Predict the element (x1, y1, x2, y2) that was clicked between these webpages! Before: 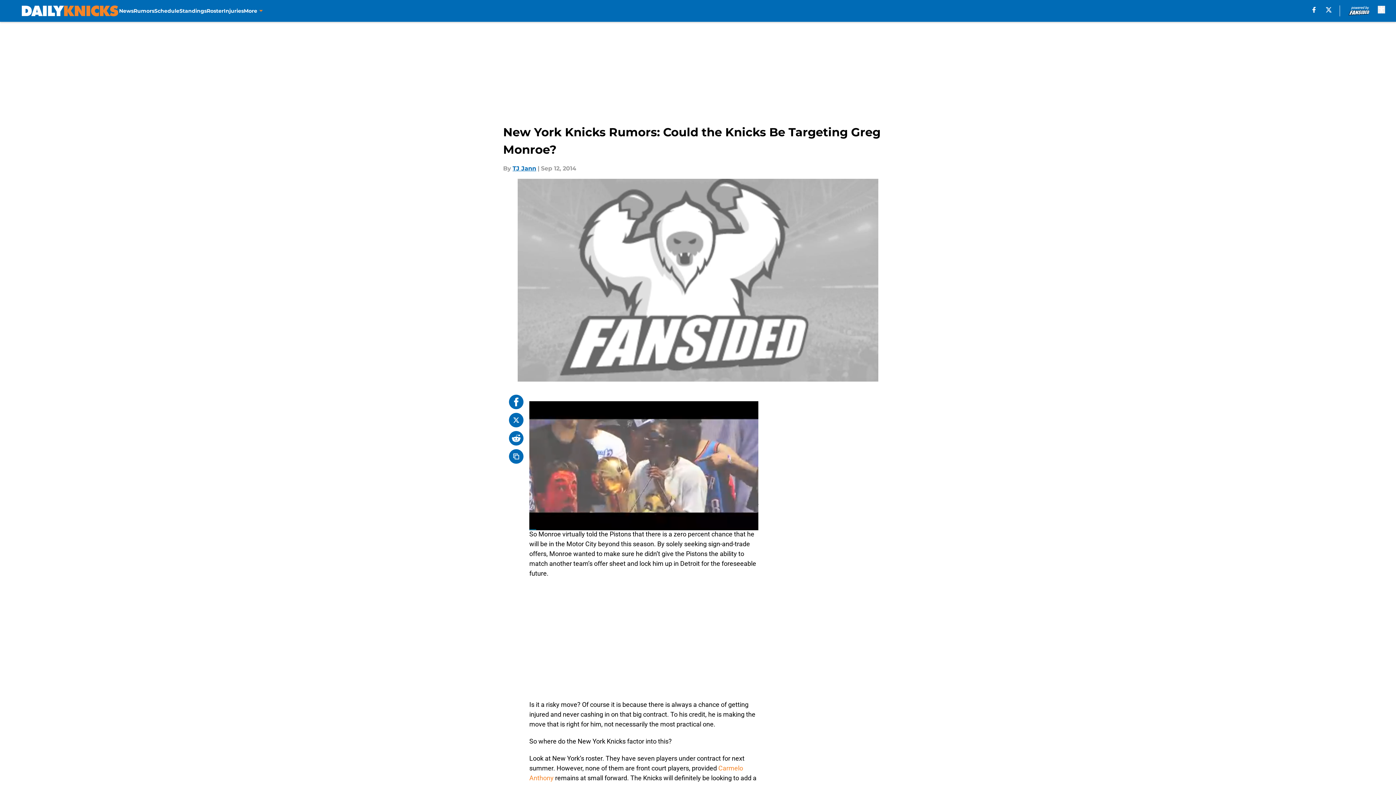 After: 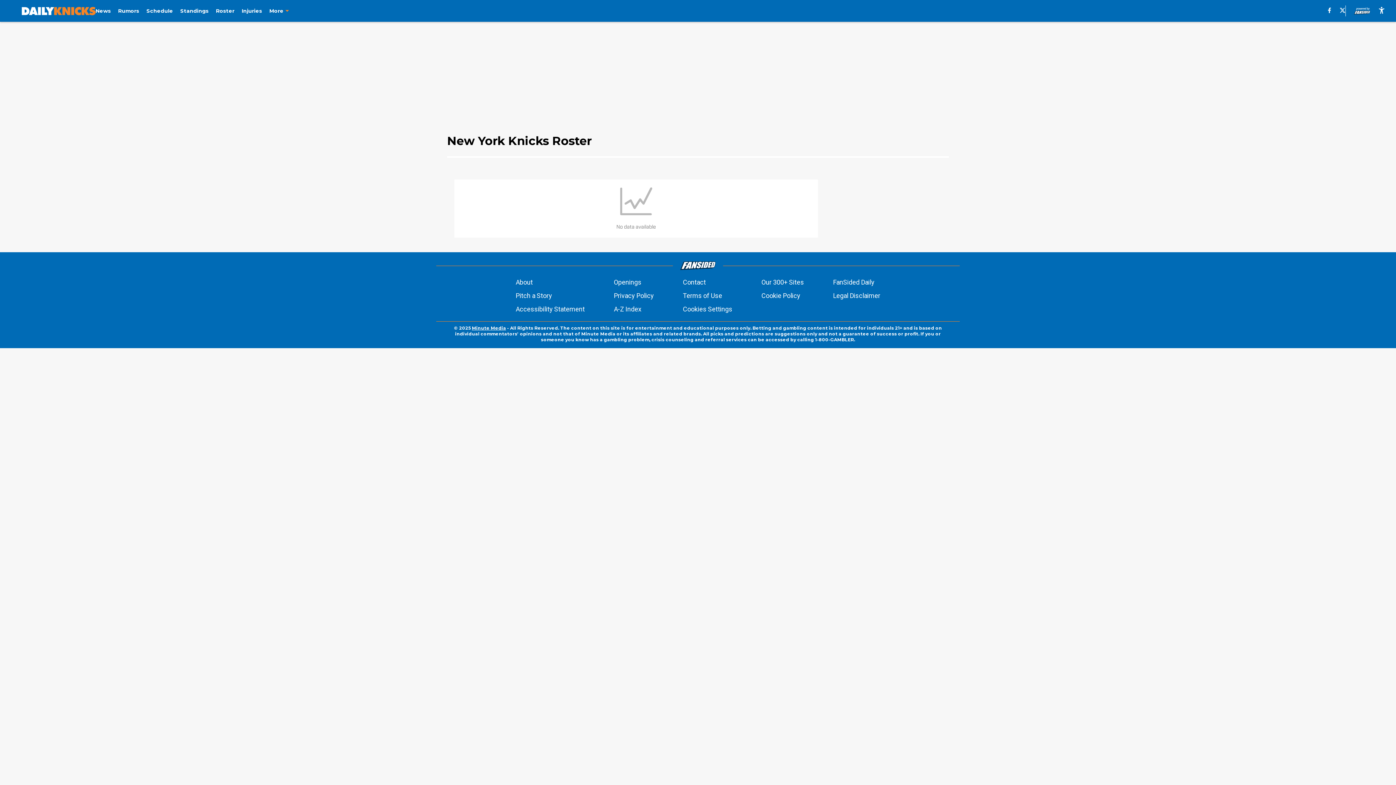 Action: bbox: (206, 0, 223, 21) label: Roster